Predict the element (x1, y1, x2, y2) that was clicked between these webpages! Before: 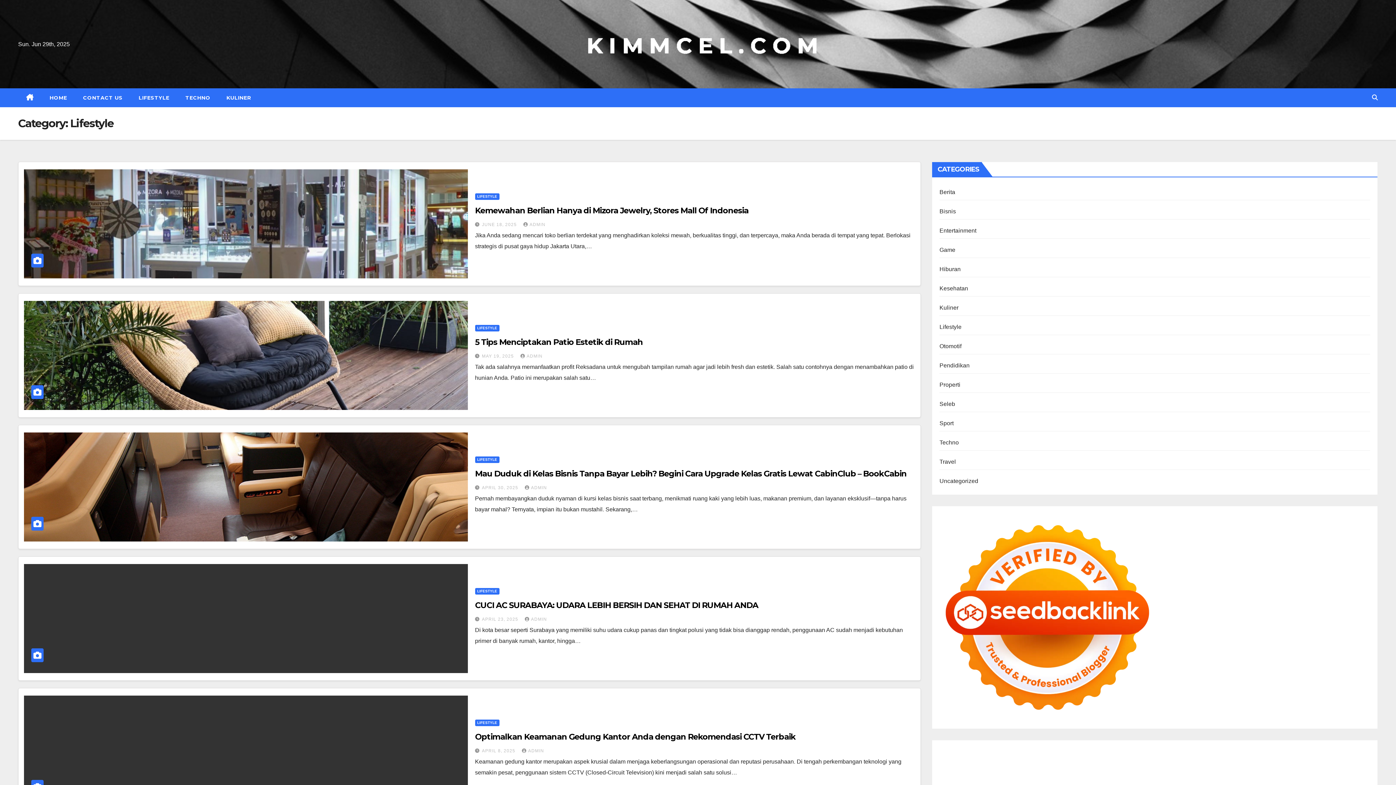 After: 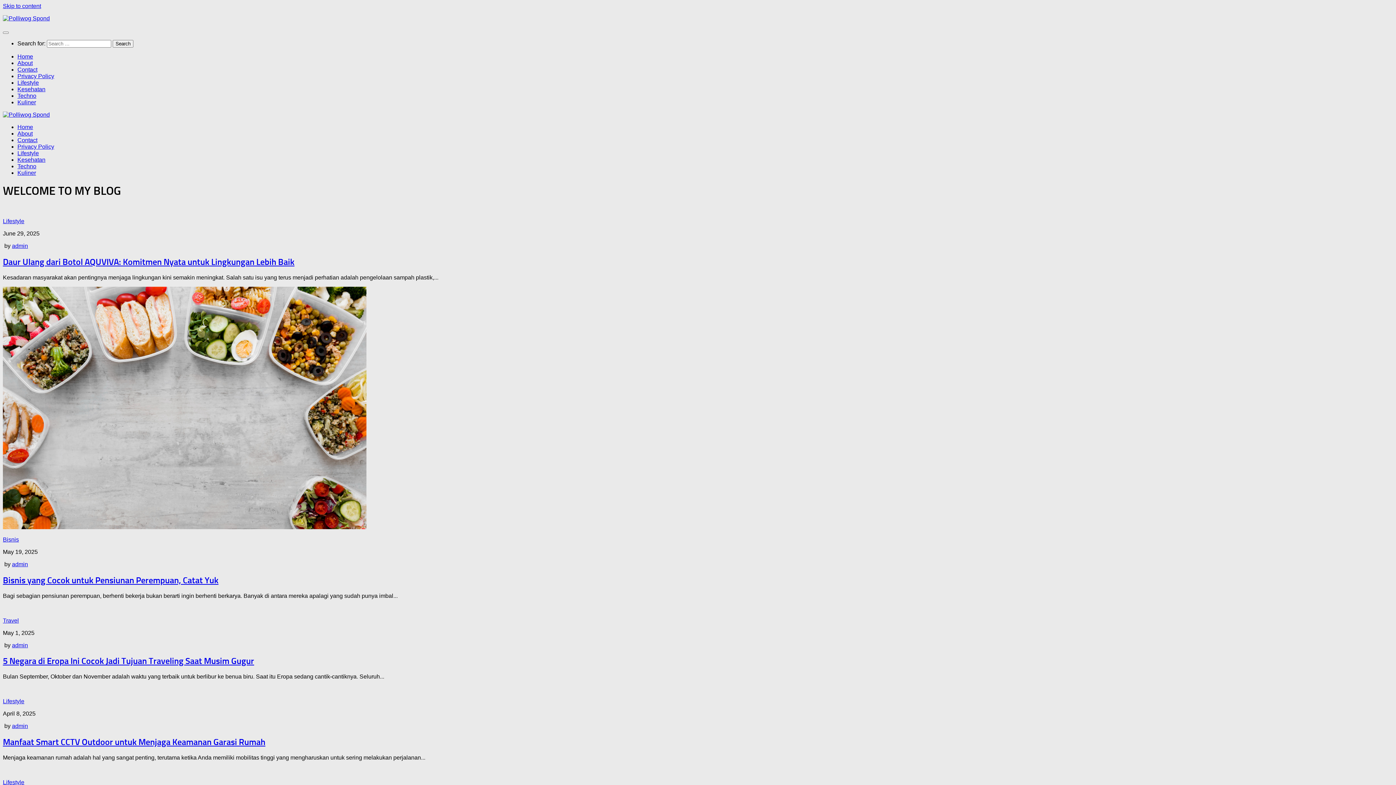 Action: bbox: (1236, 746, 1277, 752) label: Polliwog Spond